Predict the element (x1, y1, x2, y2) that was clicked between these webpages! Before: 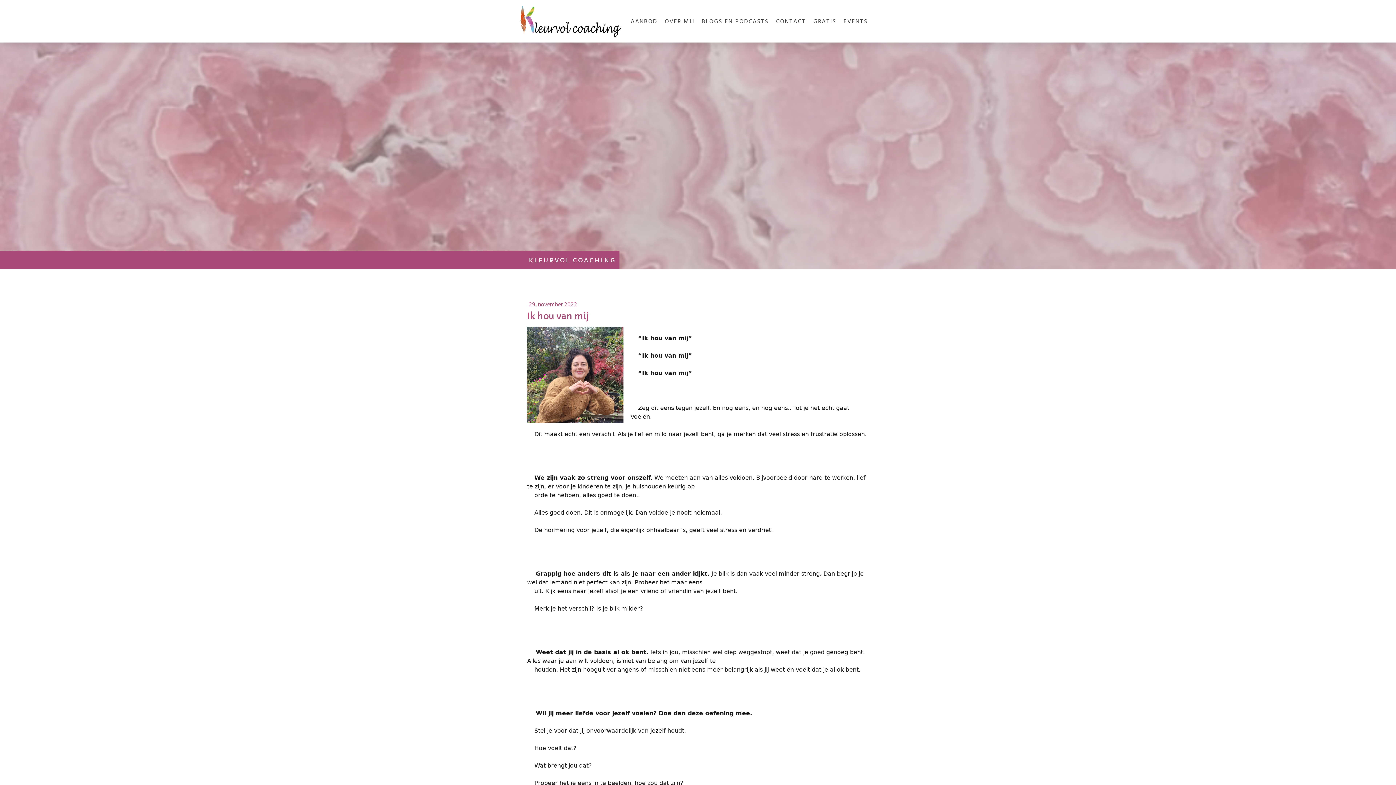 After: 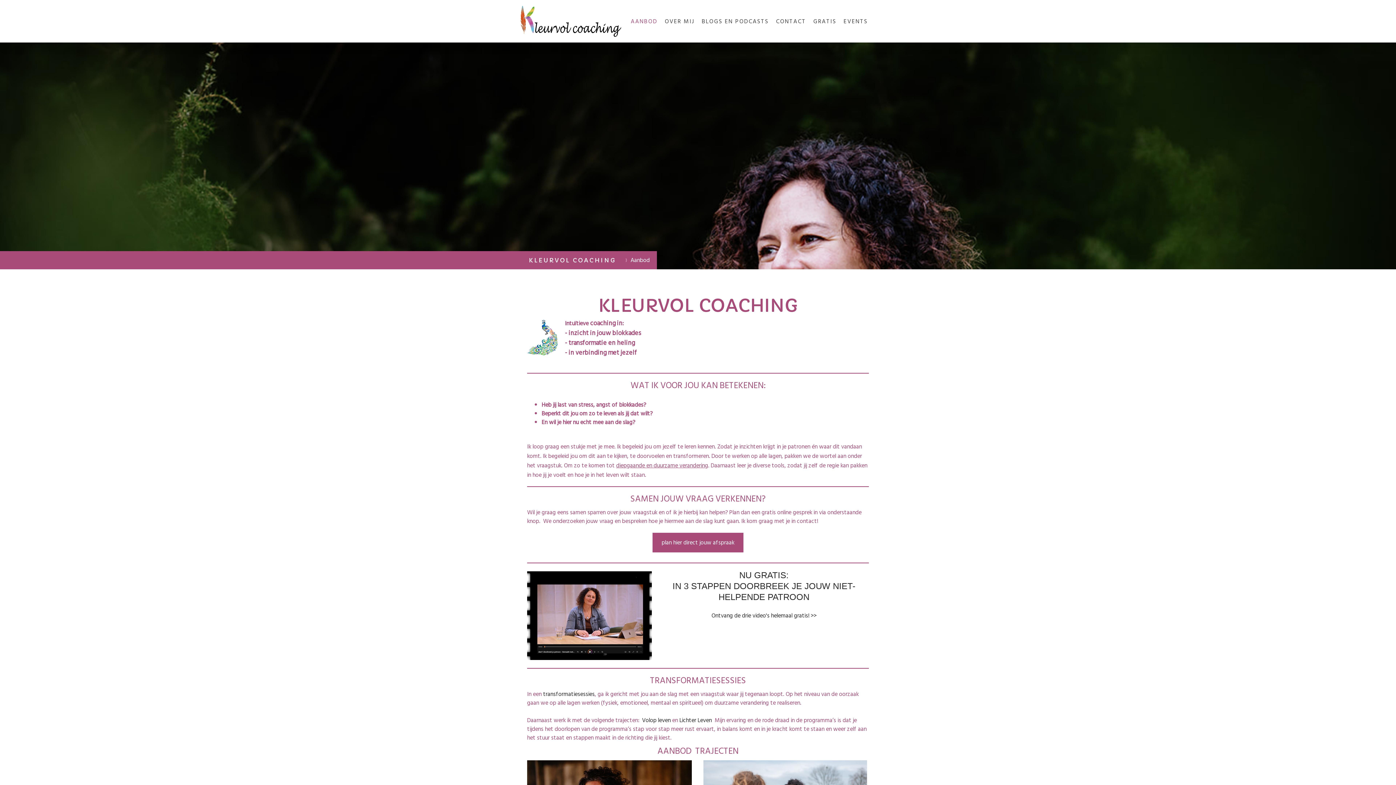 Action: label: AANBOD bbox: (627, 13, 661, 29)